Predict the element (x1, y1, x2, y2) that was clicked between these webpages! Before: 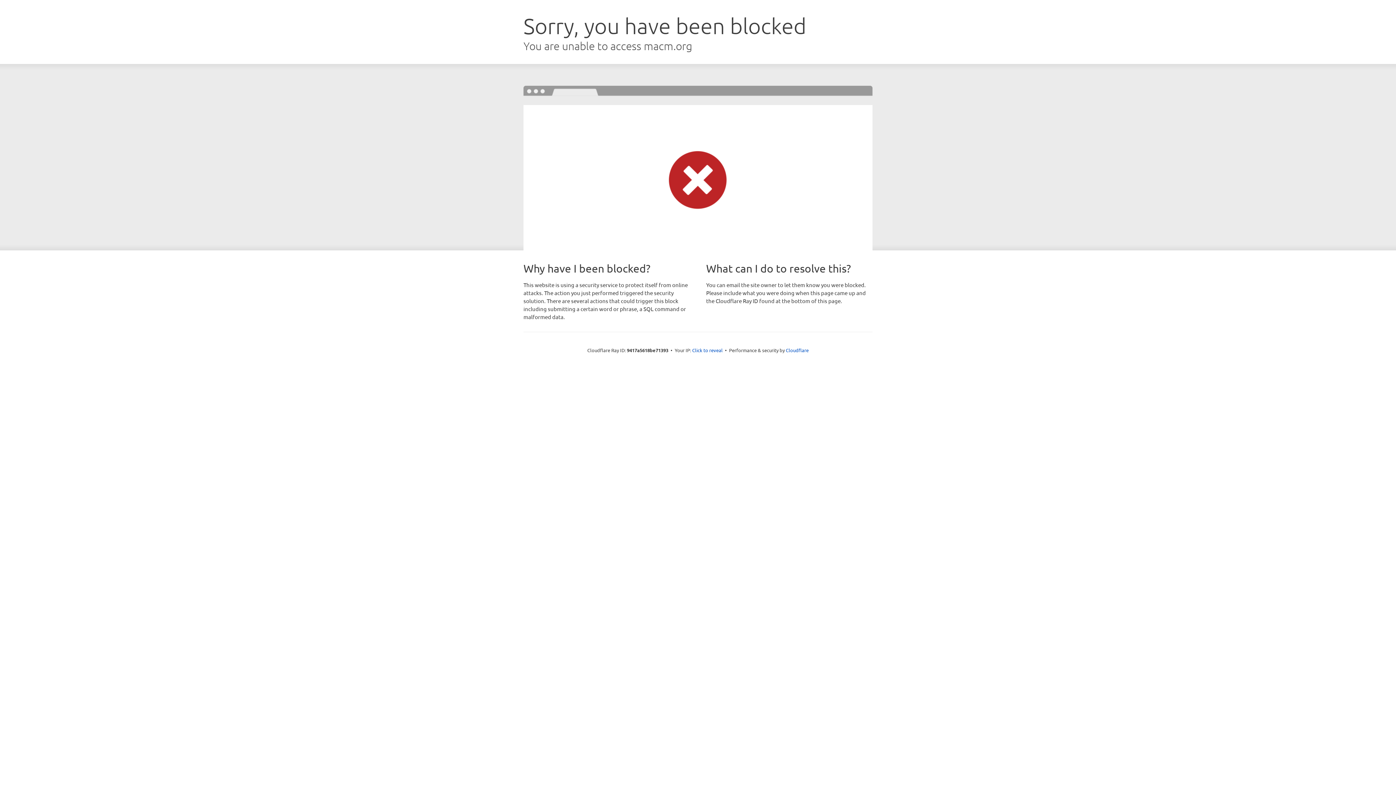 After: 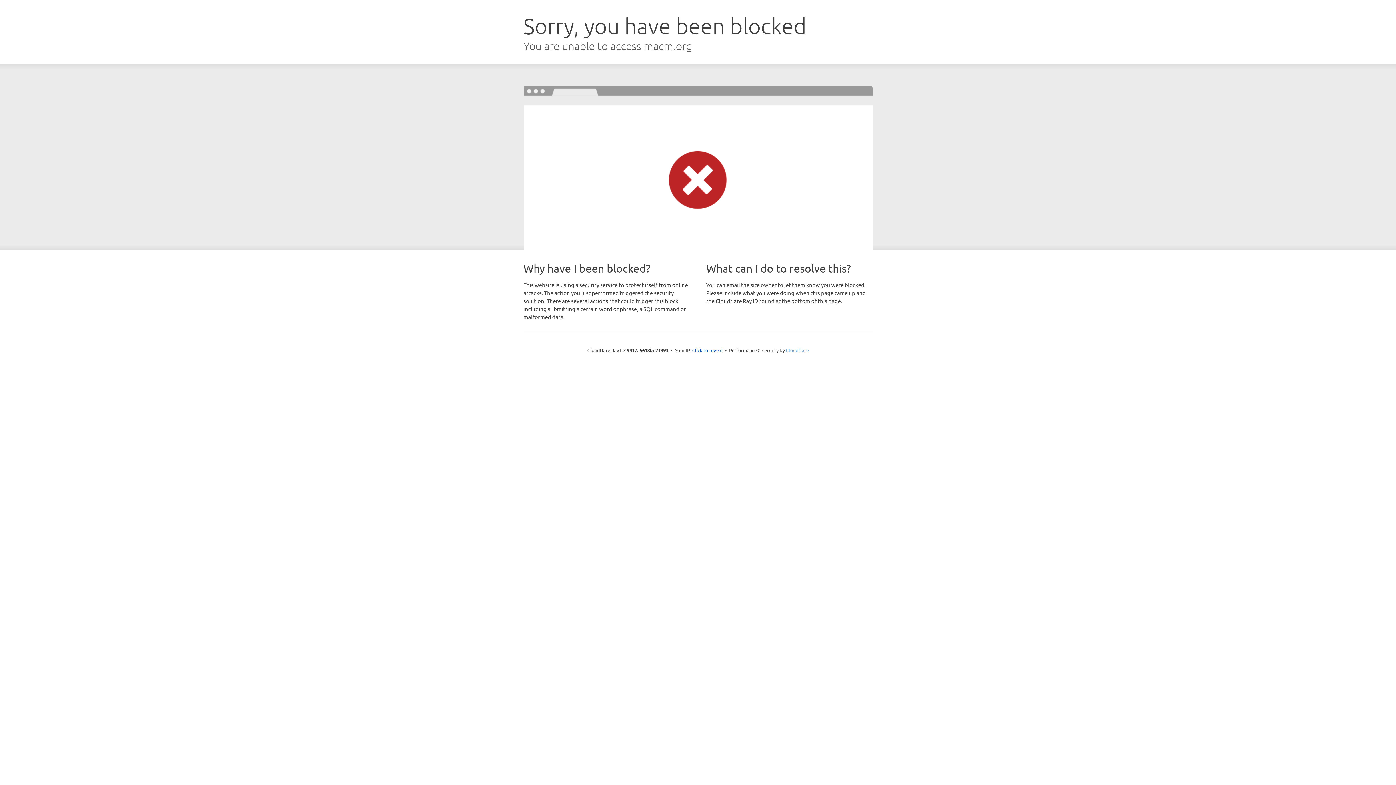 Action: bbox: (786, 347, 808, 353) label: Cloudflare